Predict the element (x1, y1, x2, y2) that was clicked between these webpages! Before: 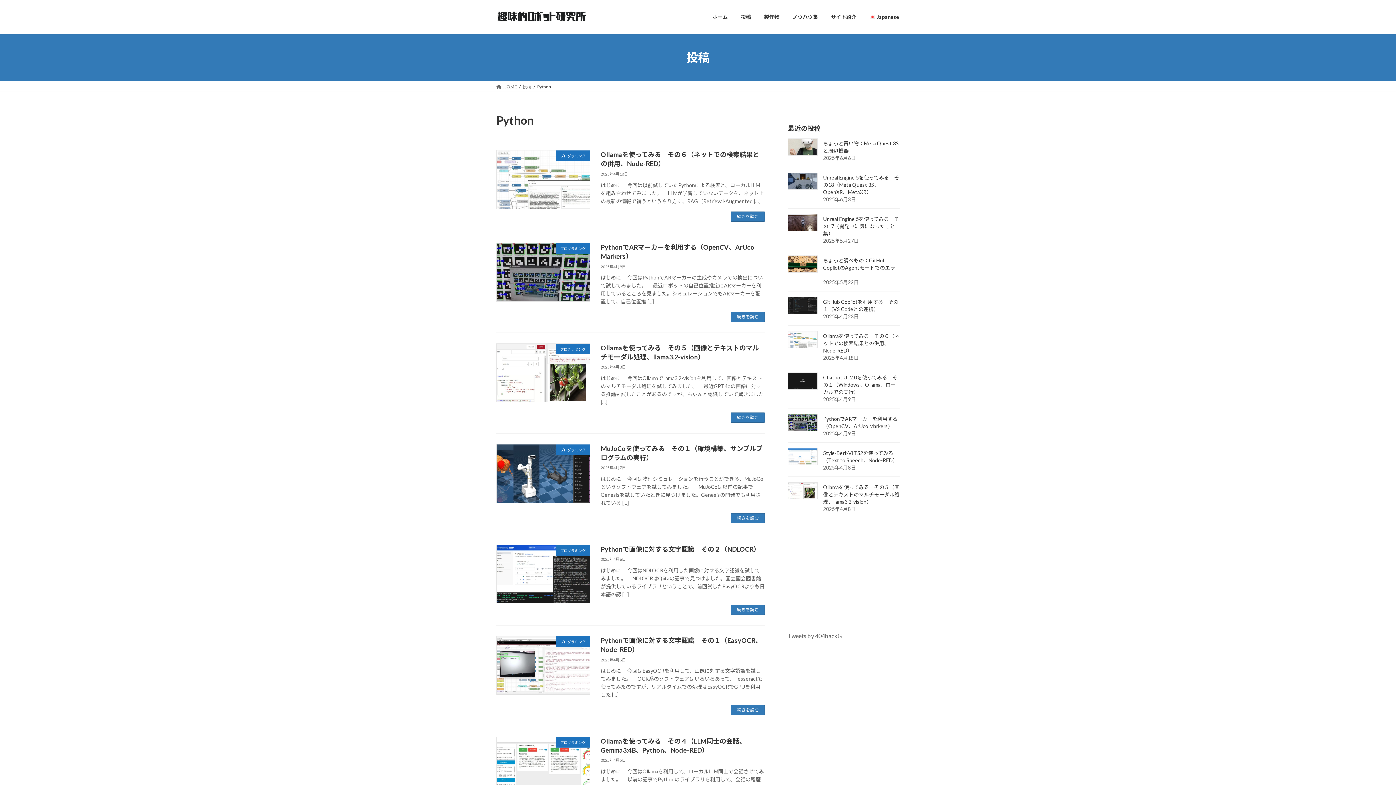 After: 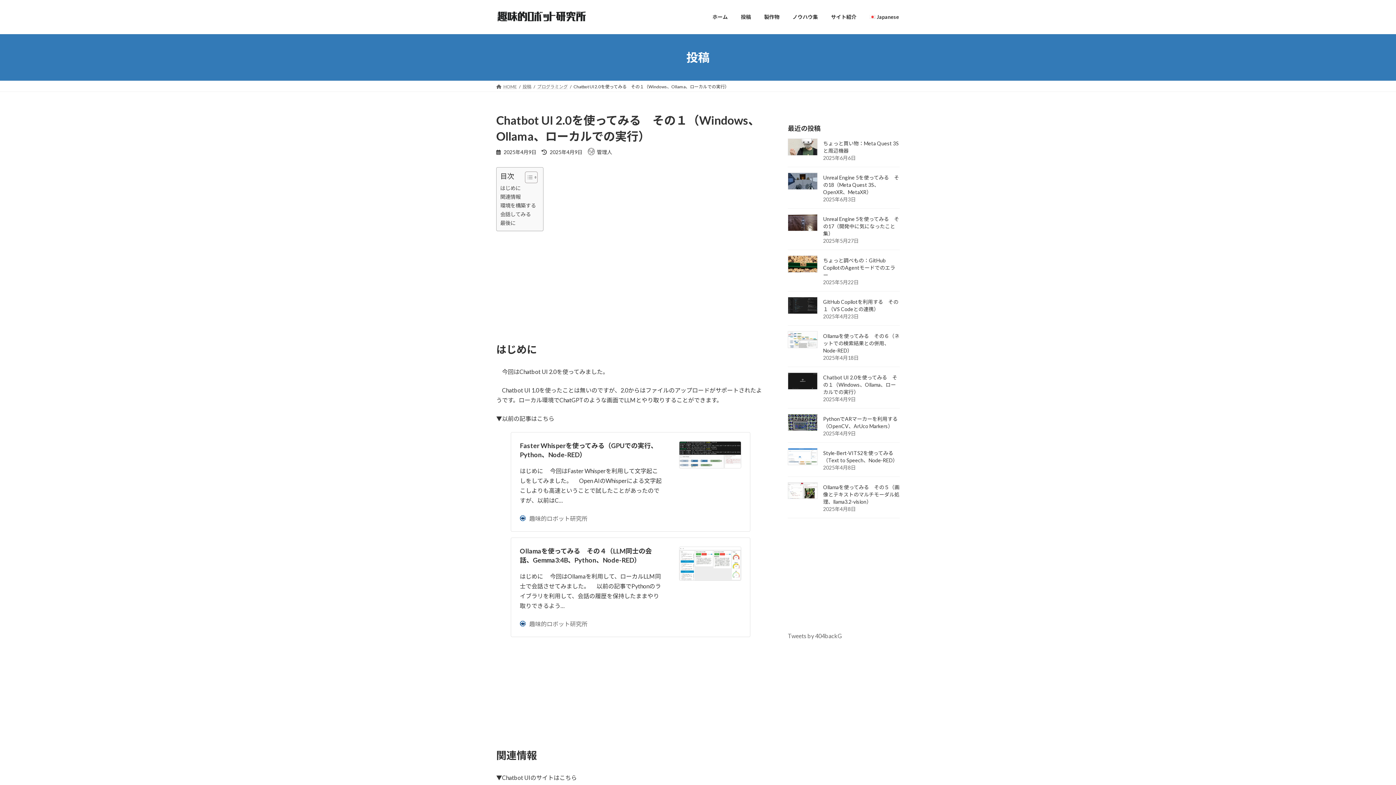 Action: bbox: (788, 372, 817, 389)